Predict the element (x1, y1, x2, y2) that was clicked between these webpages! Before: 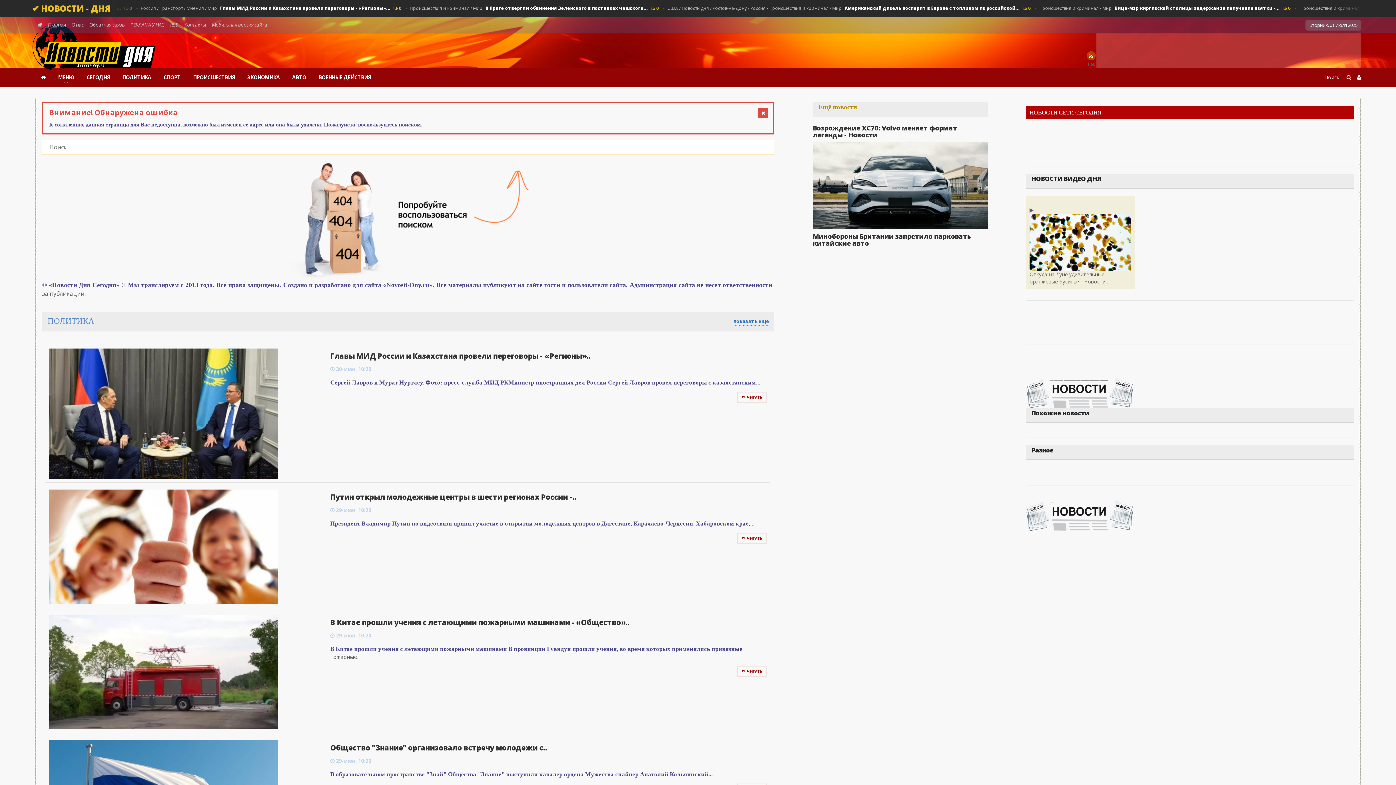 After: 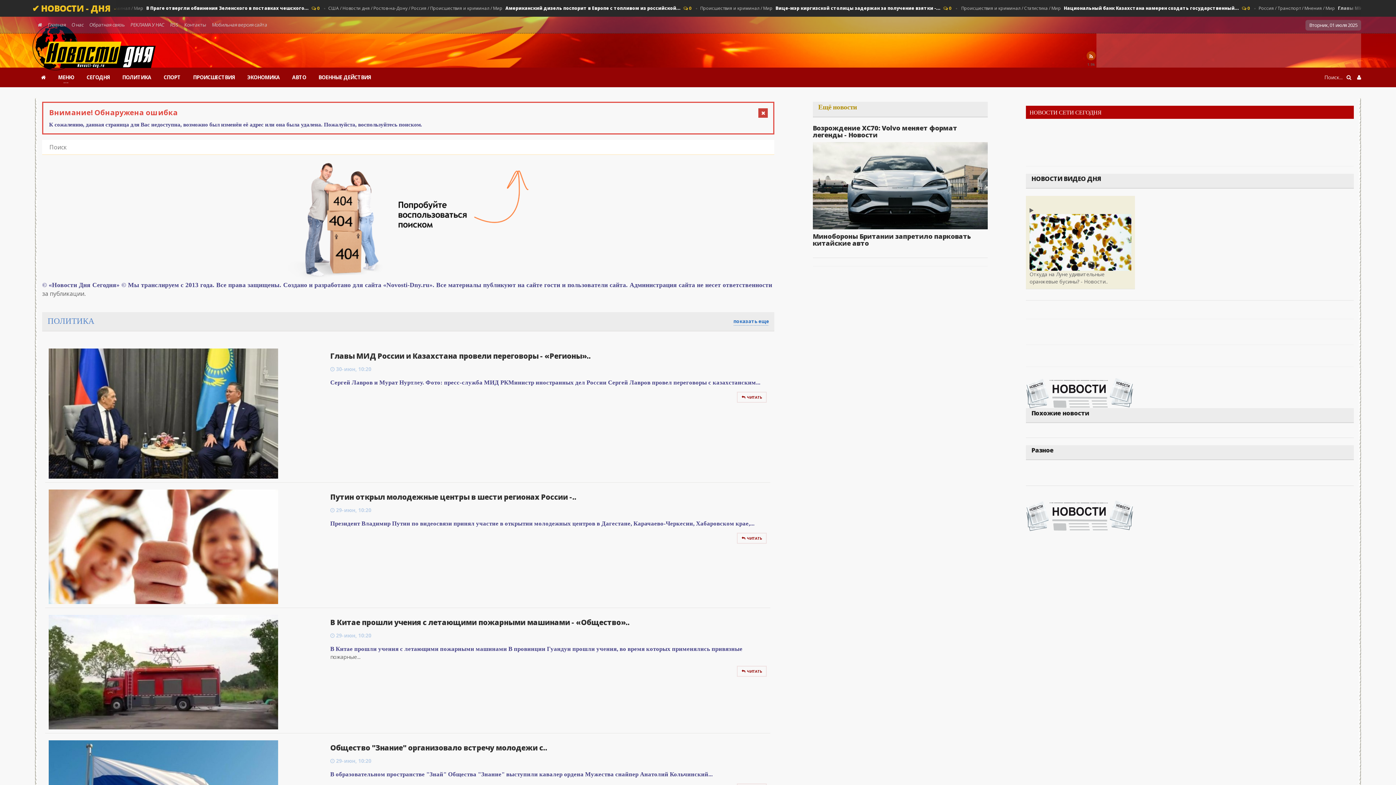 Action: bbox: (758, 108, 768, 117)